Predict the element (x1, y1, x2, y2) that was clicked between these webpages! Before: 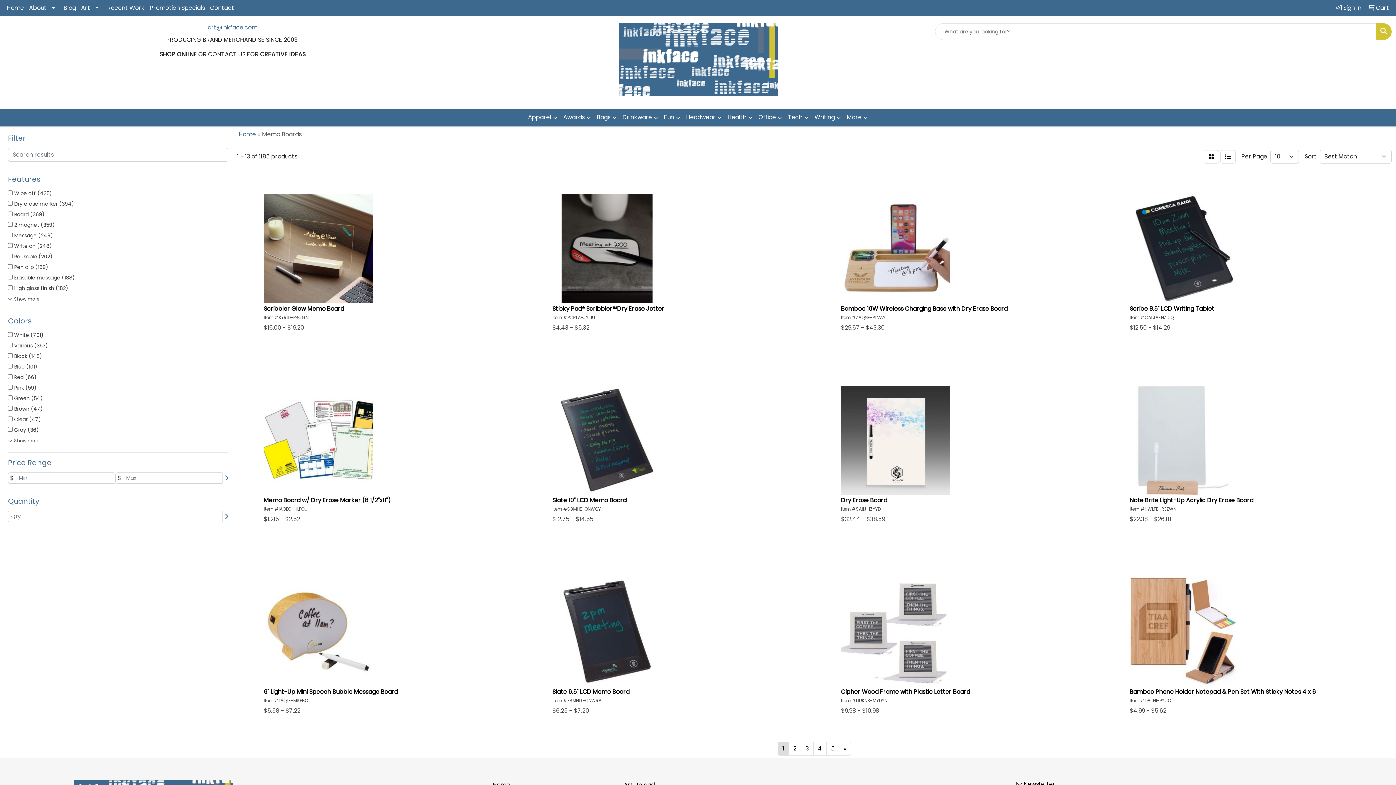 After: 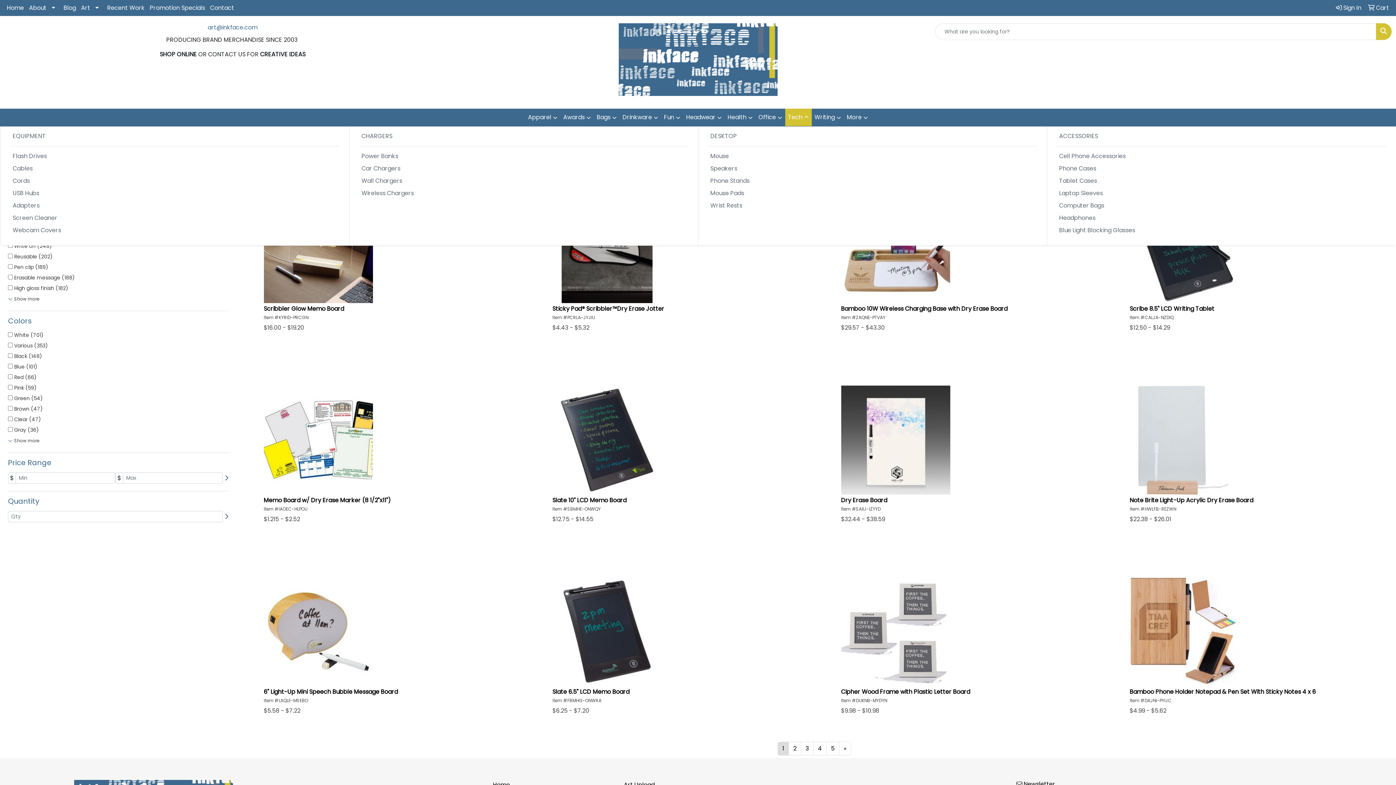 Action: label: Tech bbox: (785, 108, 811, 126)